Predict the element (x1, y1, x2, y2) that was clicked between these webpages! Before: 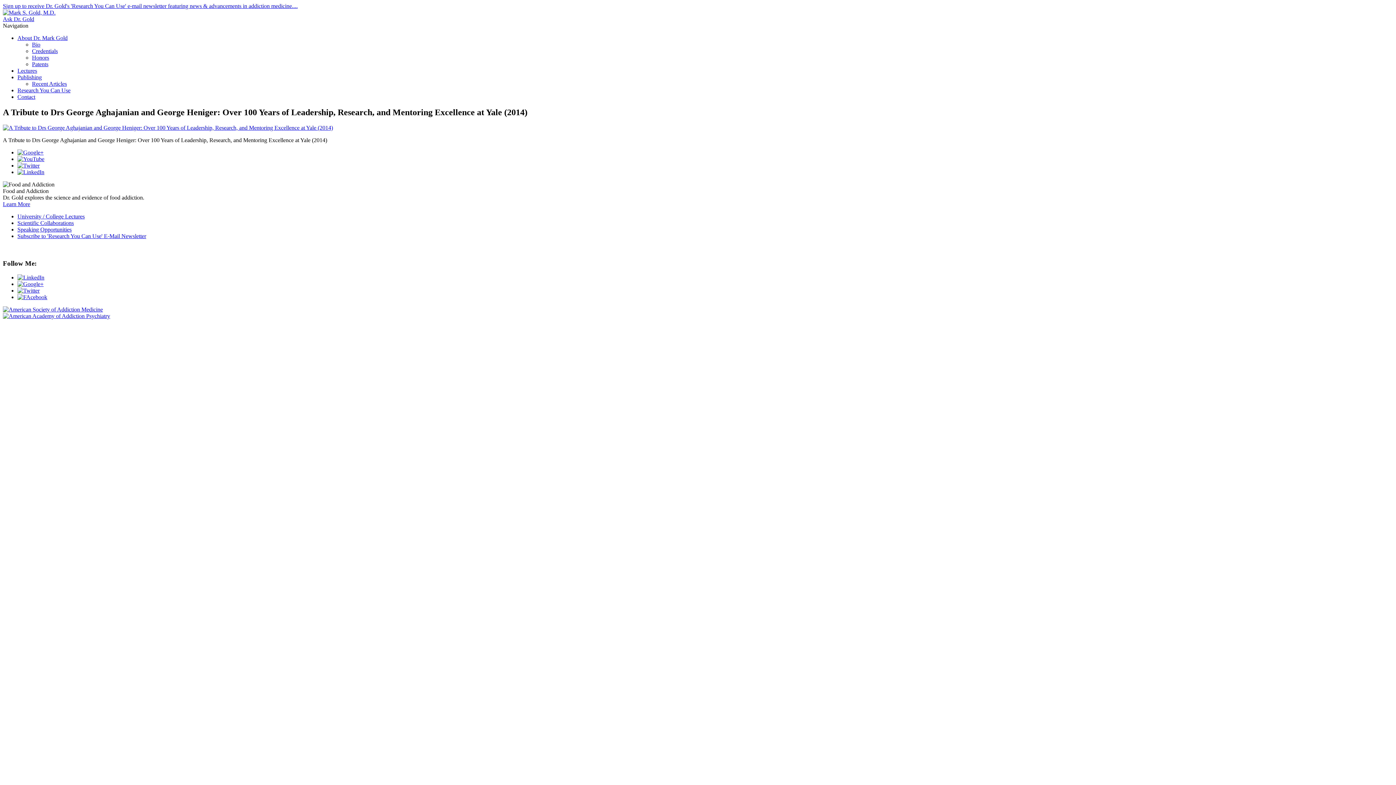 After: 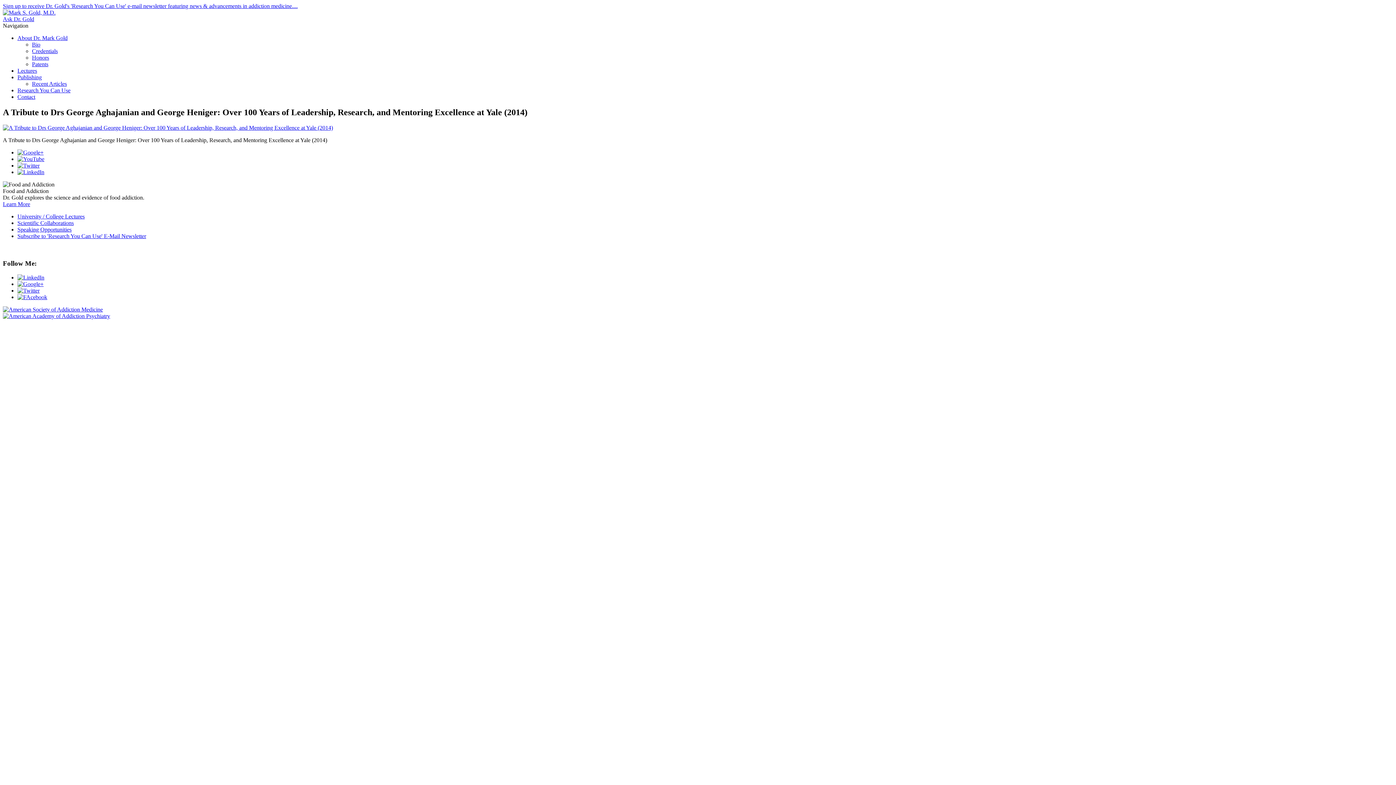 Action: bbox: (17, 169, 44, 175)